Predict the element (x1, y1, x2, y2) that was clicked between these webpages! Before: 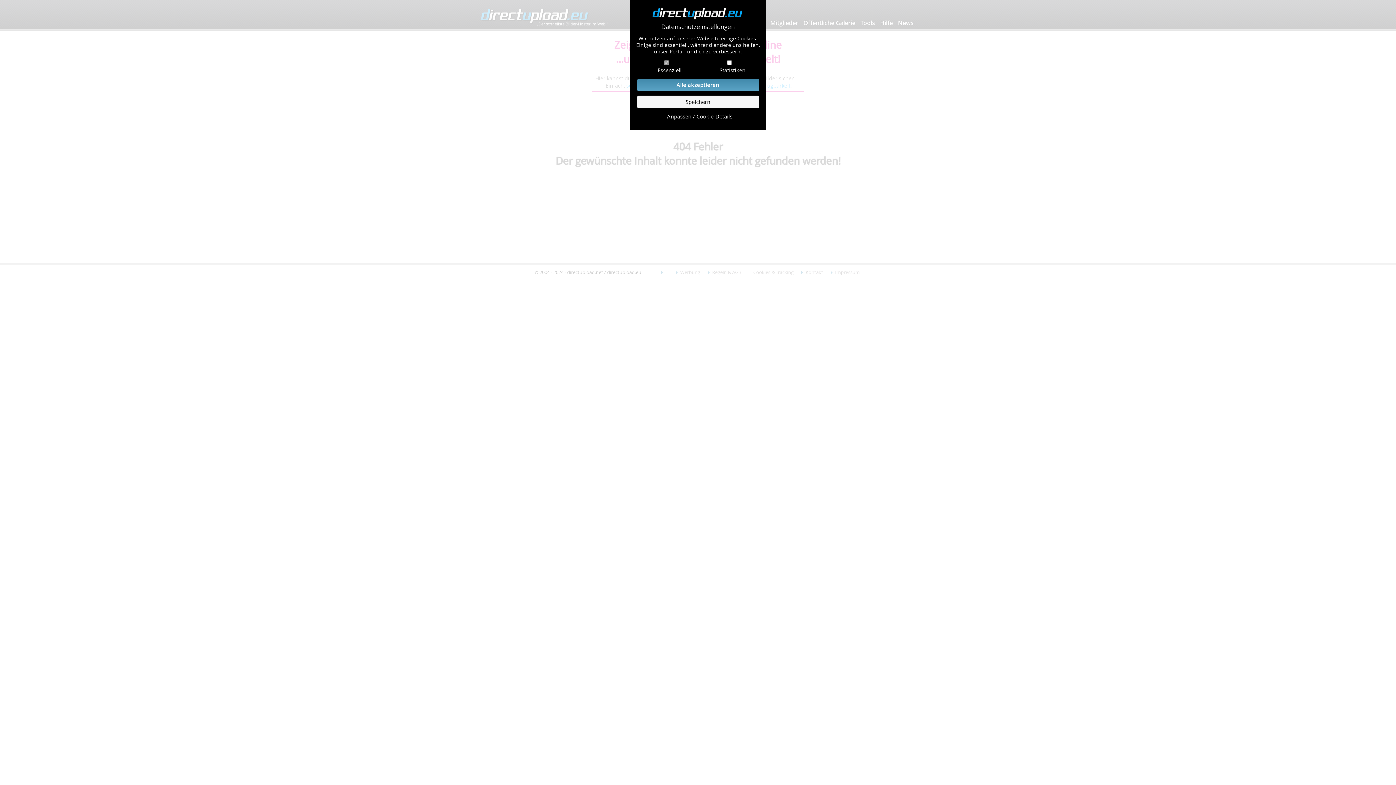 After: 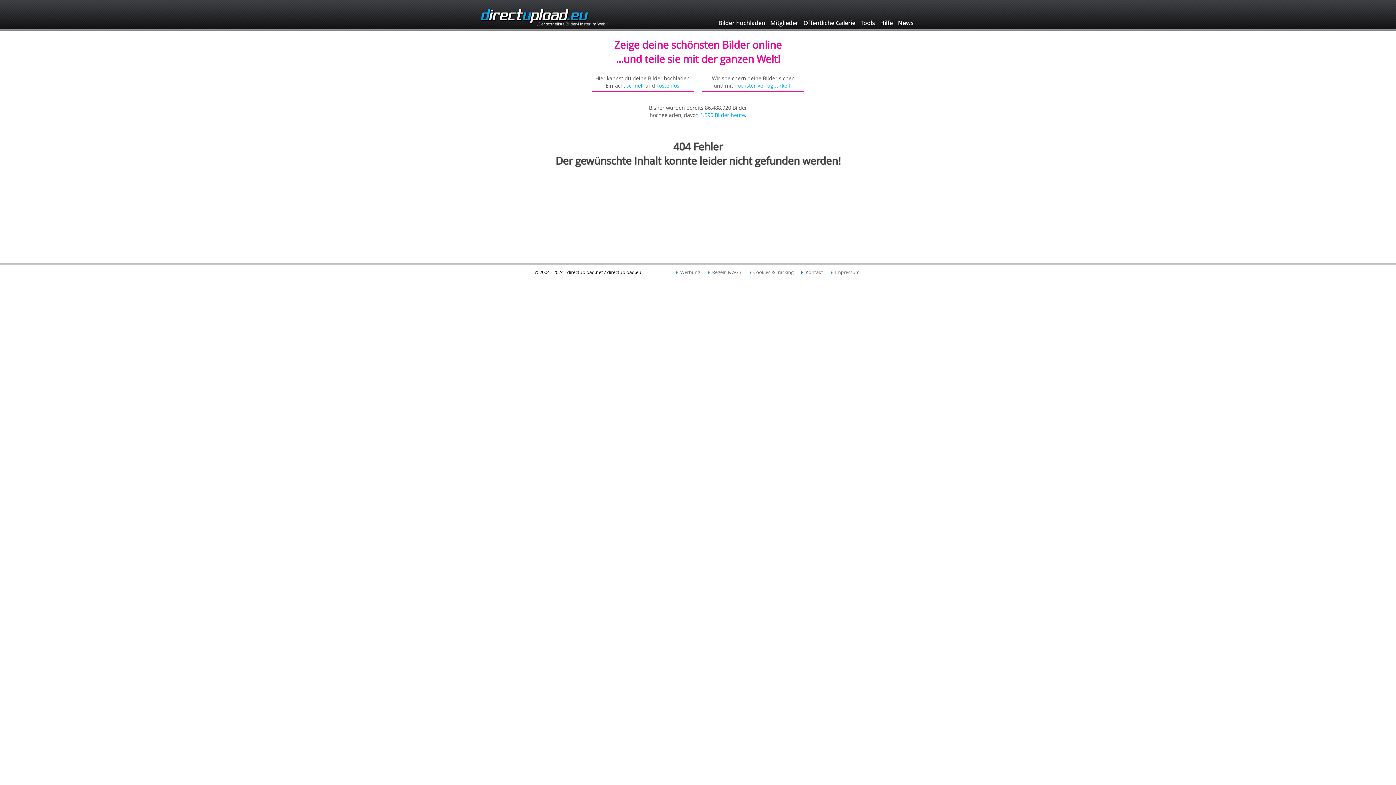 Action: bbox: (637, 95, 759, 108) label: Speichern